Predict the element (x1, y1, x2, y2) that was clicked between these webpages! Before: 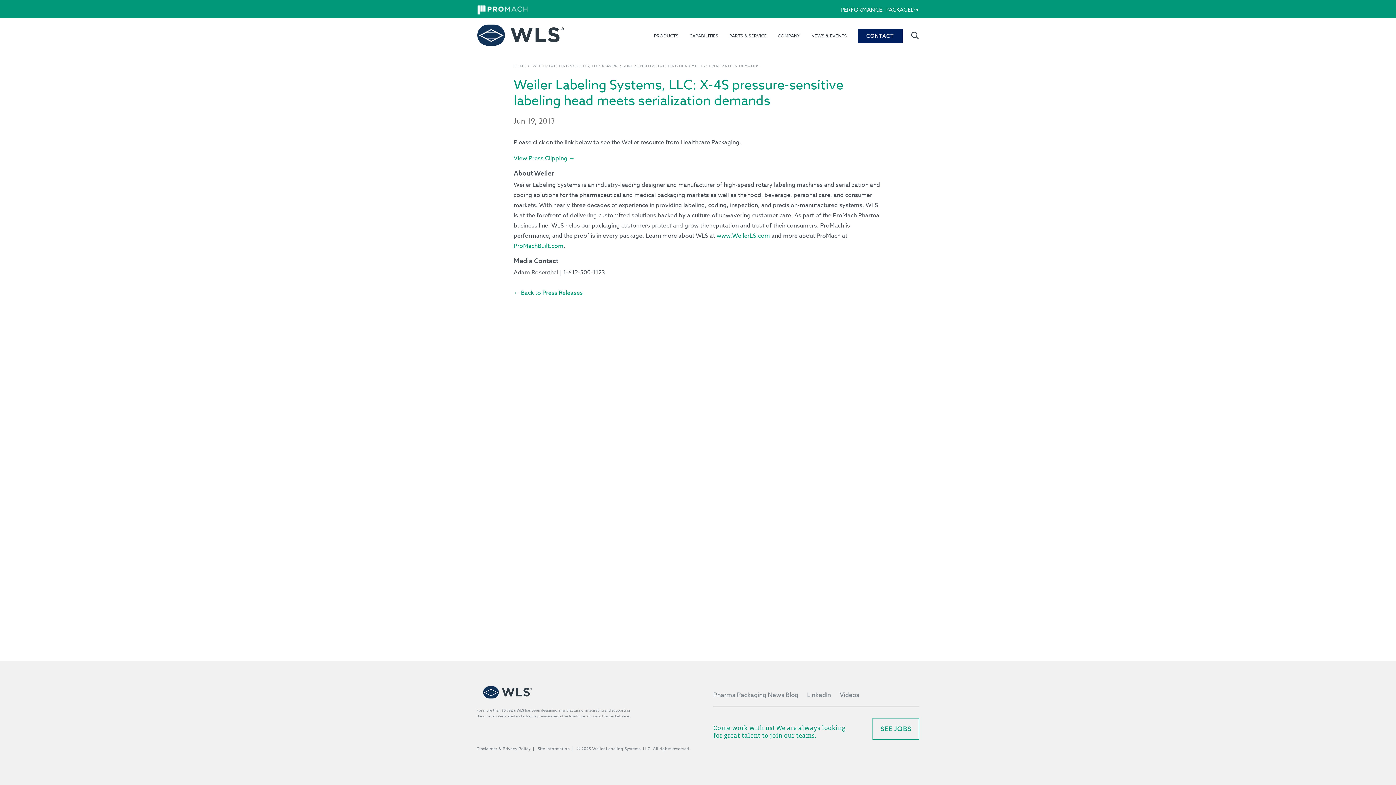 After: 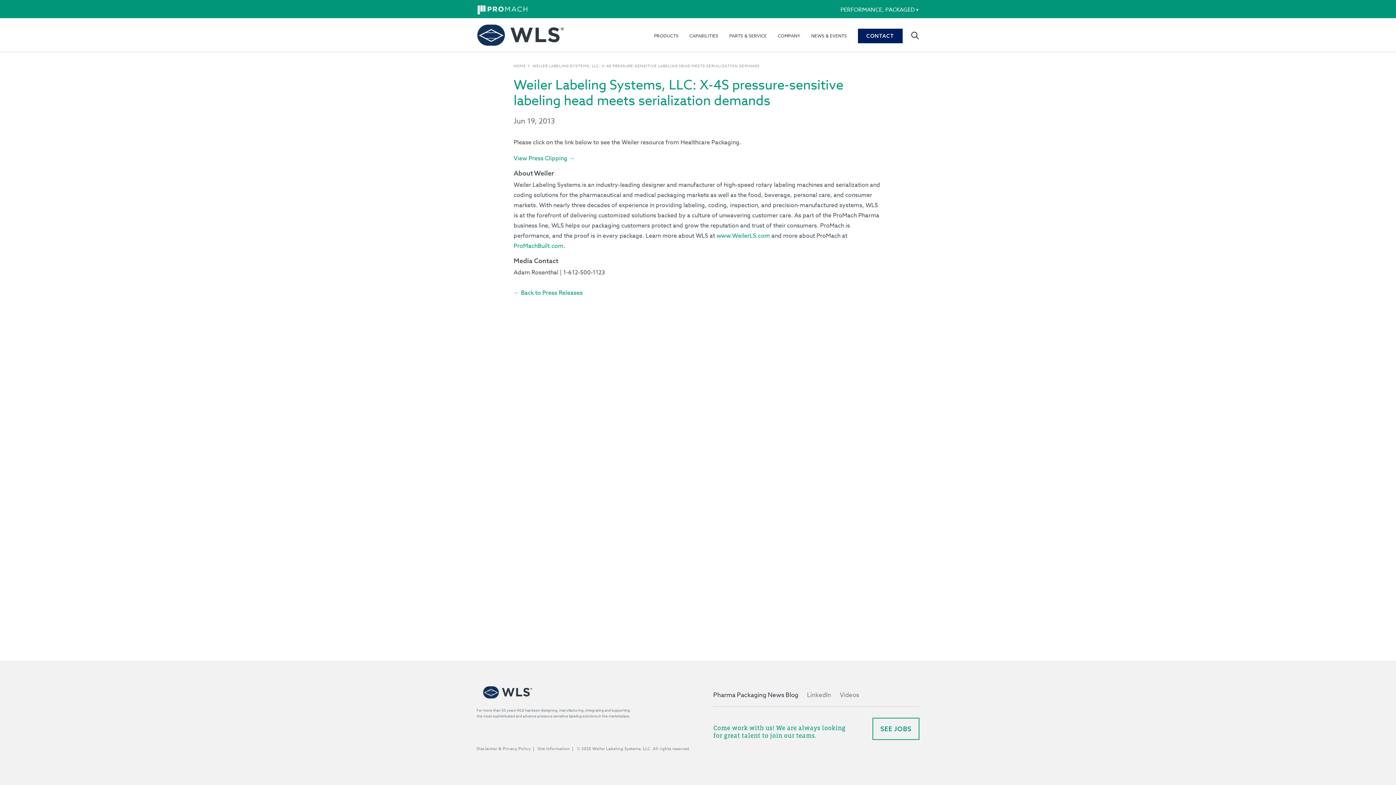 Action: bbox: (713, 690, 798, 699) label: Pharma Packaging News Blog